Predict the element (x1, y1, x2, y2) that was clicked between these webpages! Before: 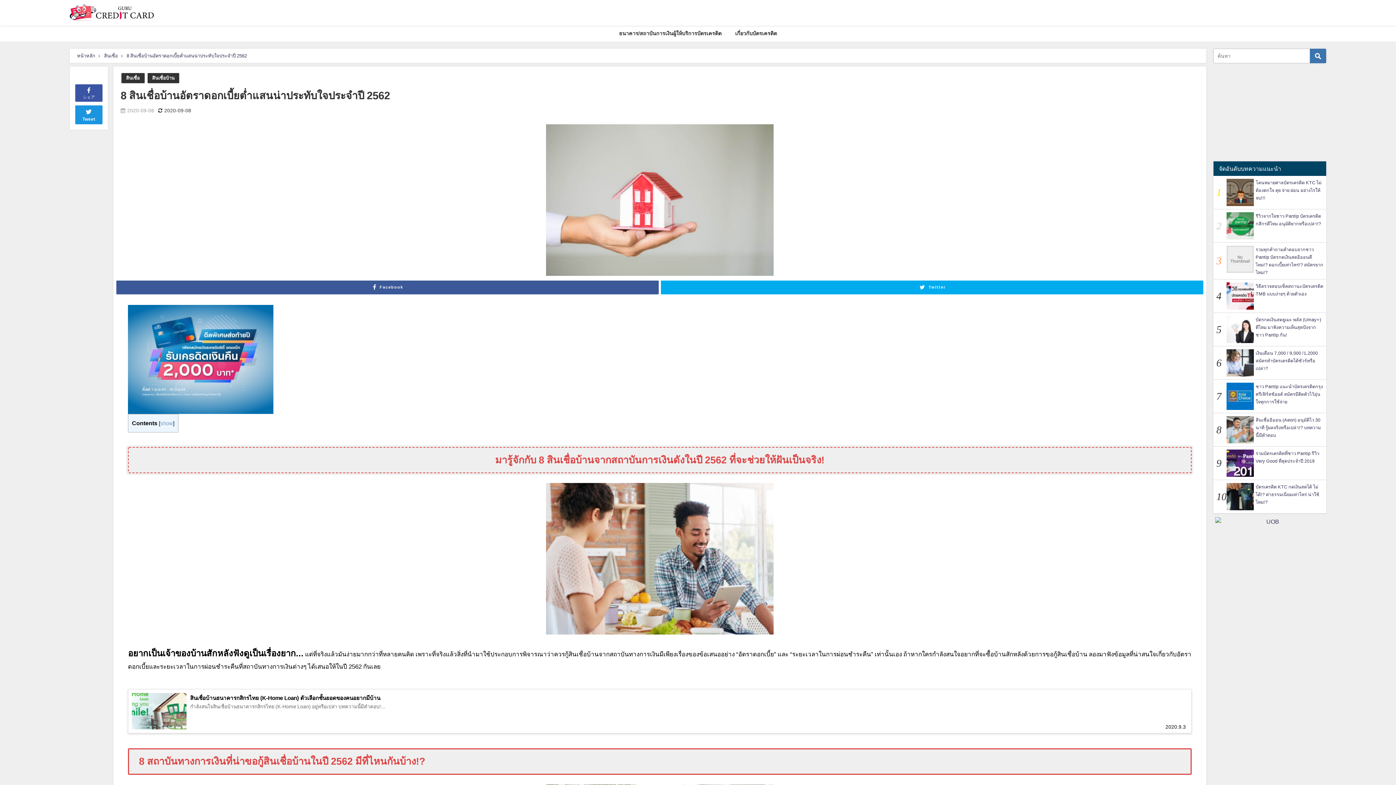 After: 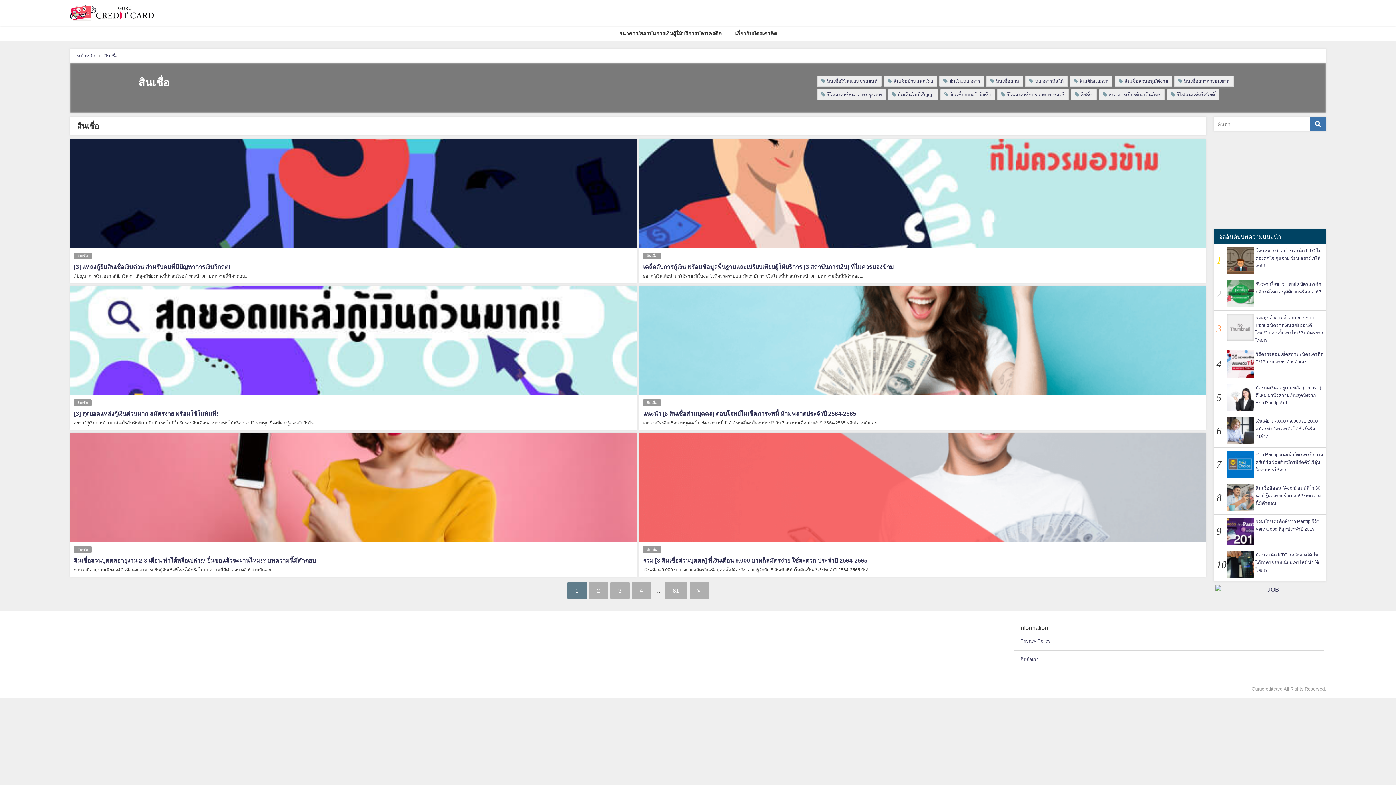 Action: bbox: (104, 53, 117, 58) label: สินเชื่อ